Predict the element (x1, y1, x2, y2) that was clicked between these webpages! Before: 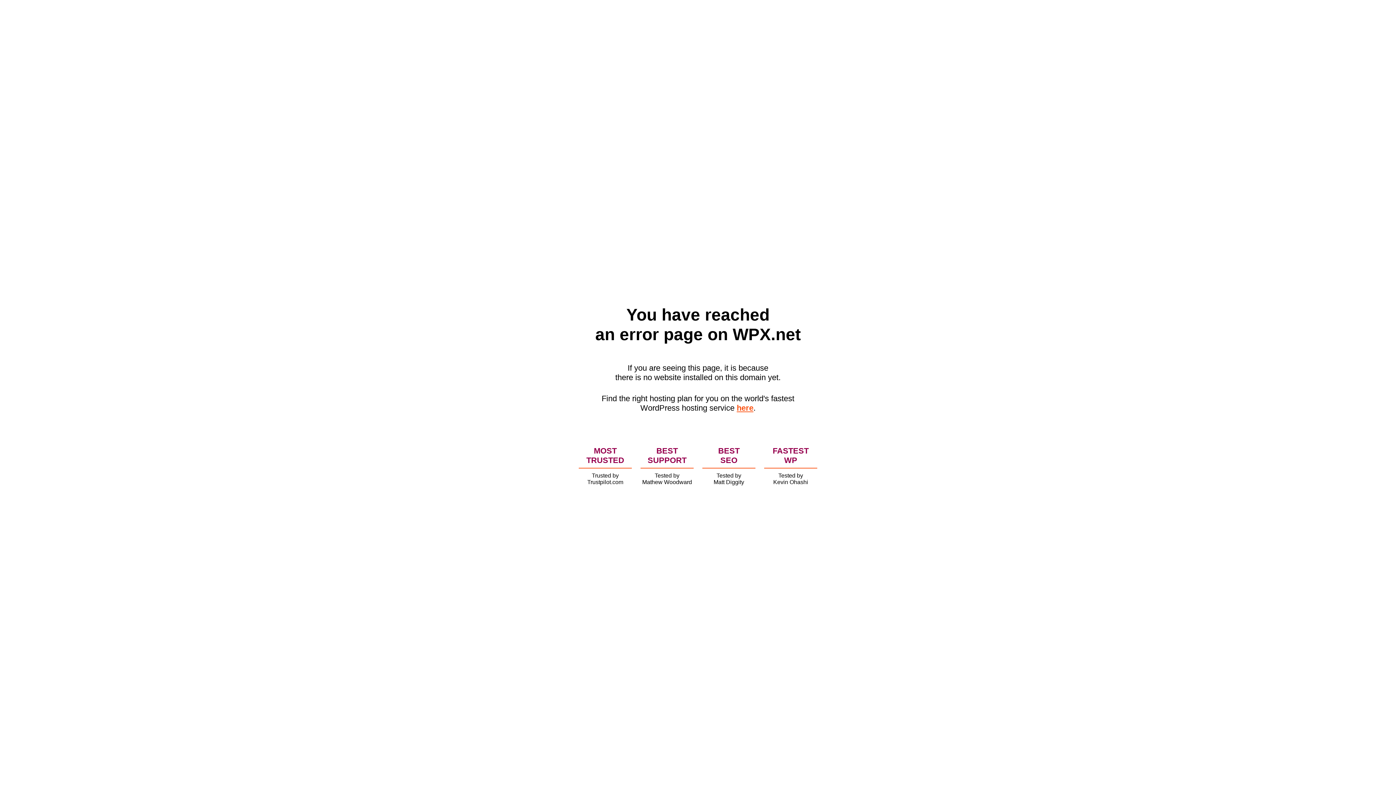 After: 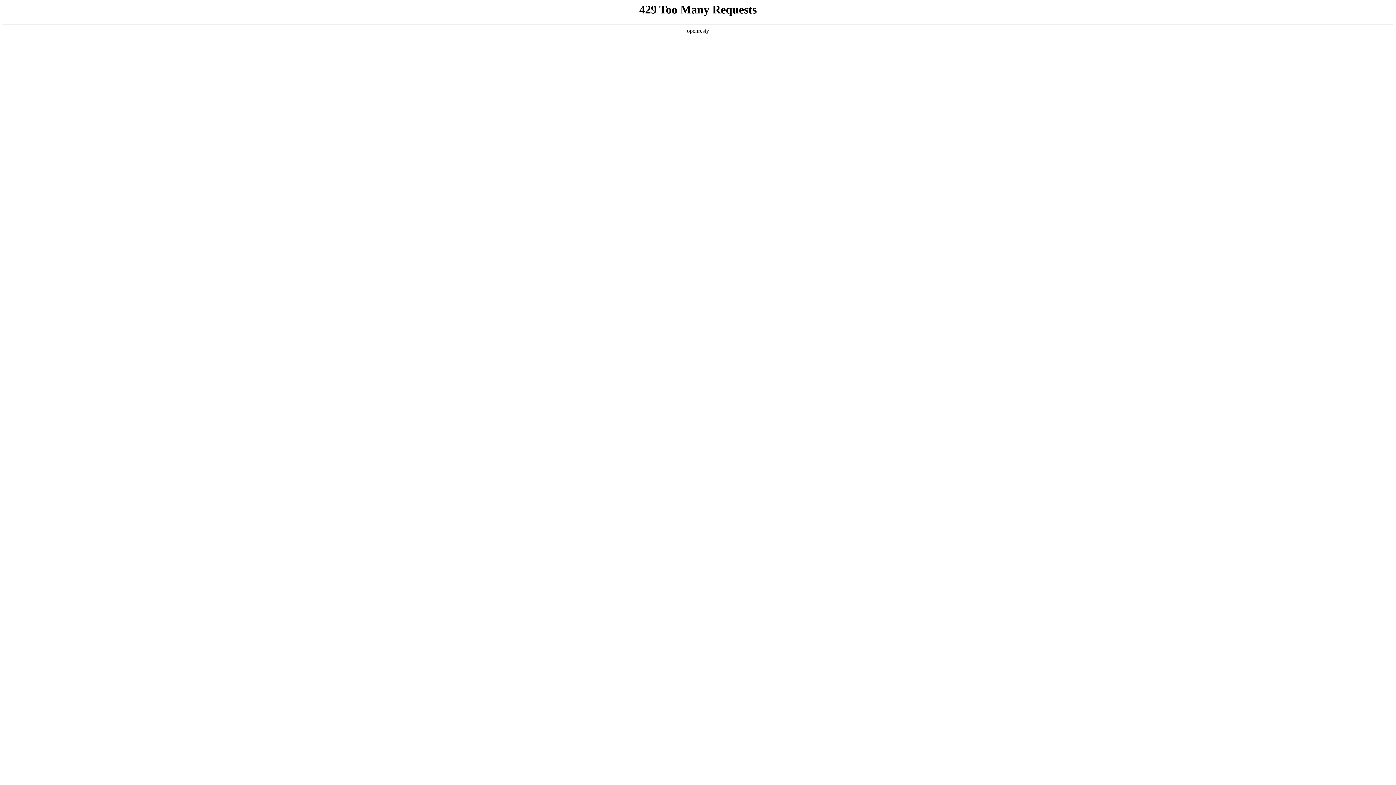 Action: label: here bbox: (736, 403, 753, 412)